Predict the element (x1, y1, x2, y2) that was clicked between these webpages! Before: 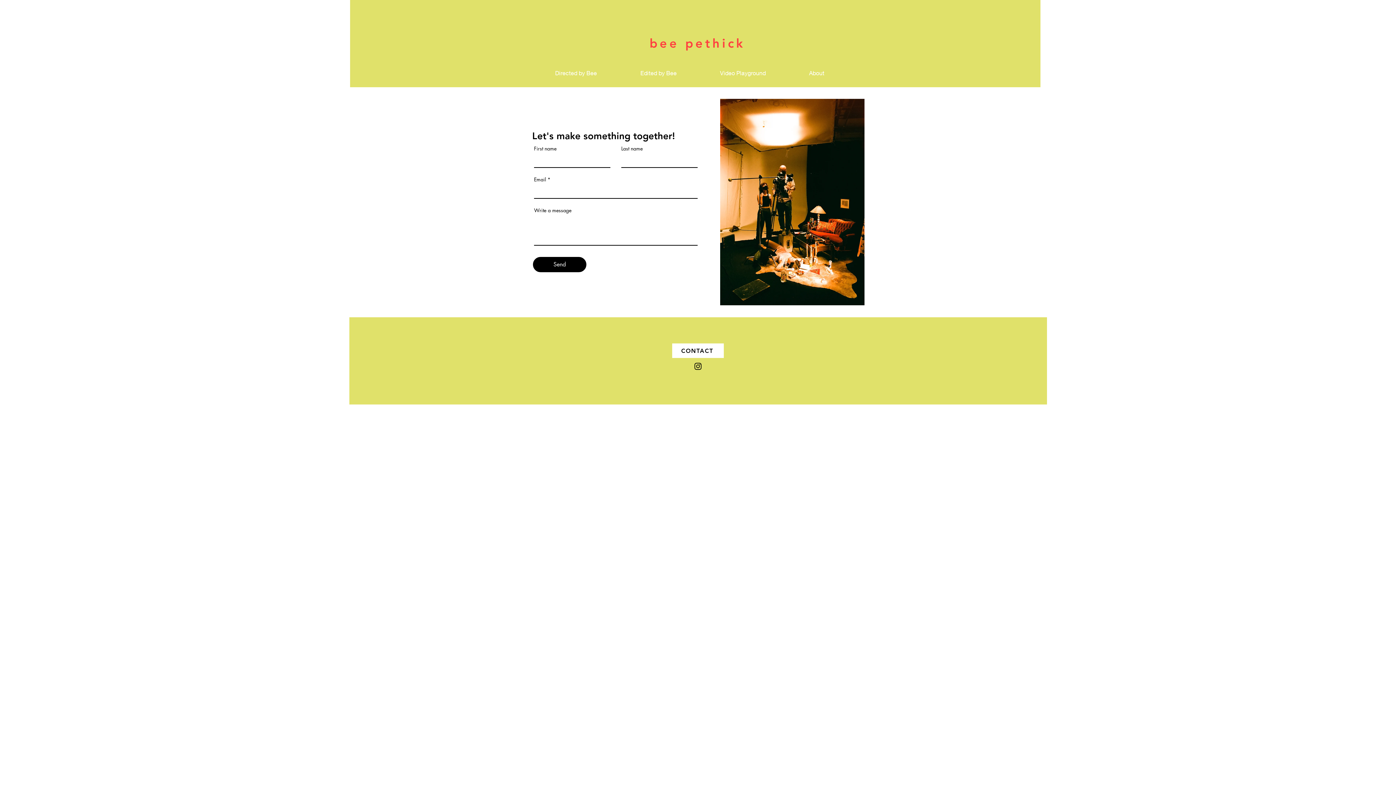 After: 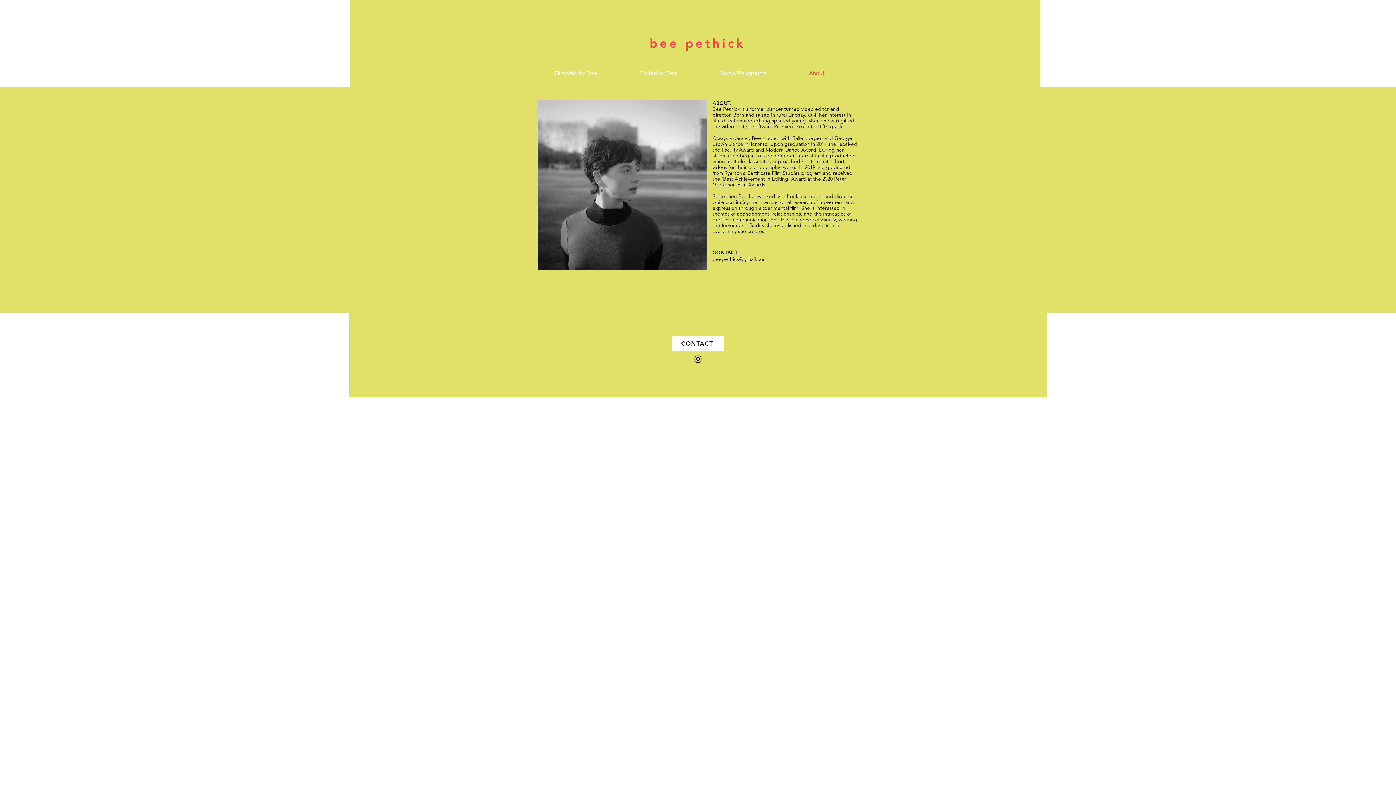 Action: bbox: (787, 64, 846, 82) label: About